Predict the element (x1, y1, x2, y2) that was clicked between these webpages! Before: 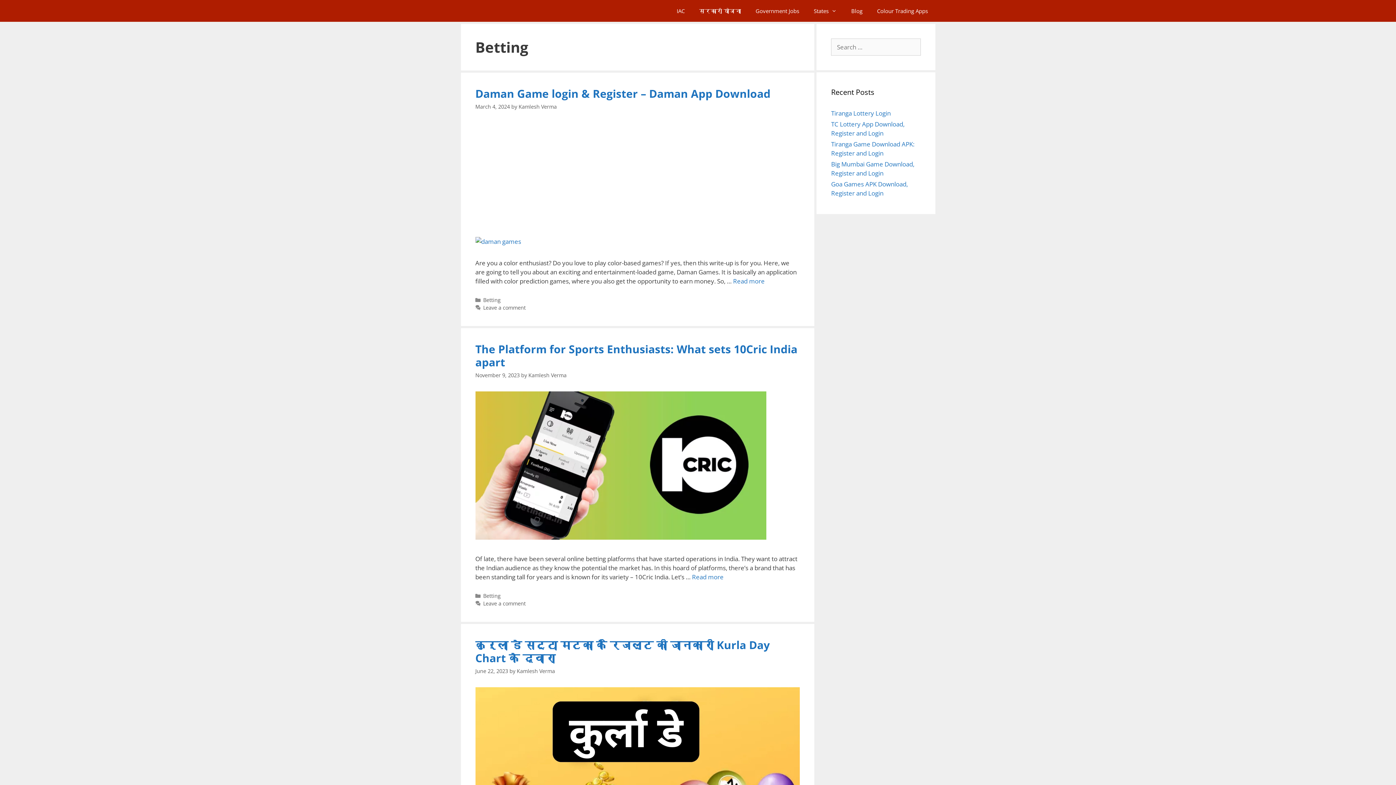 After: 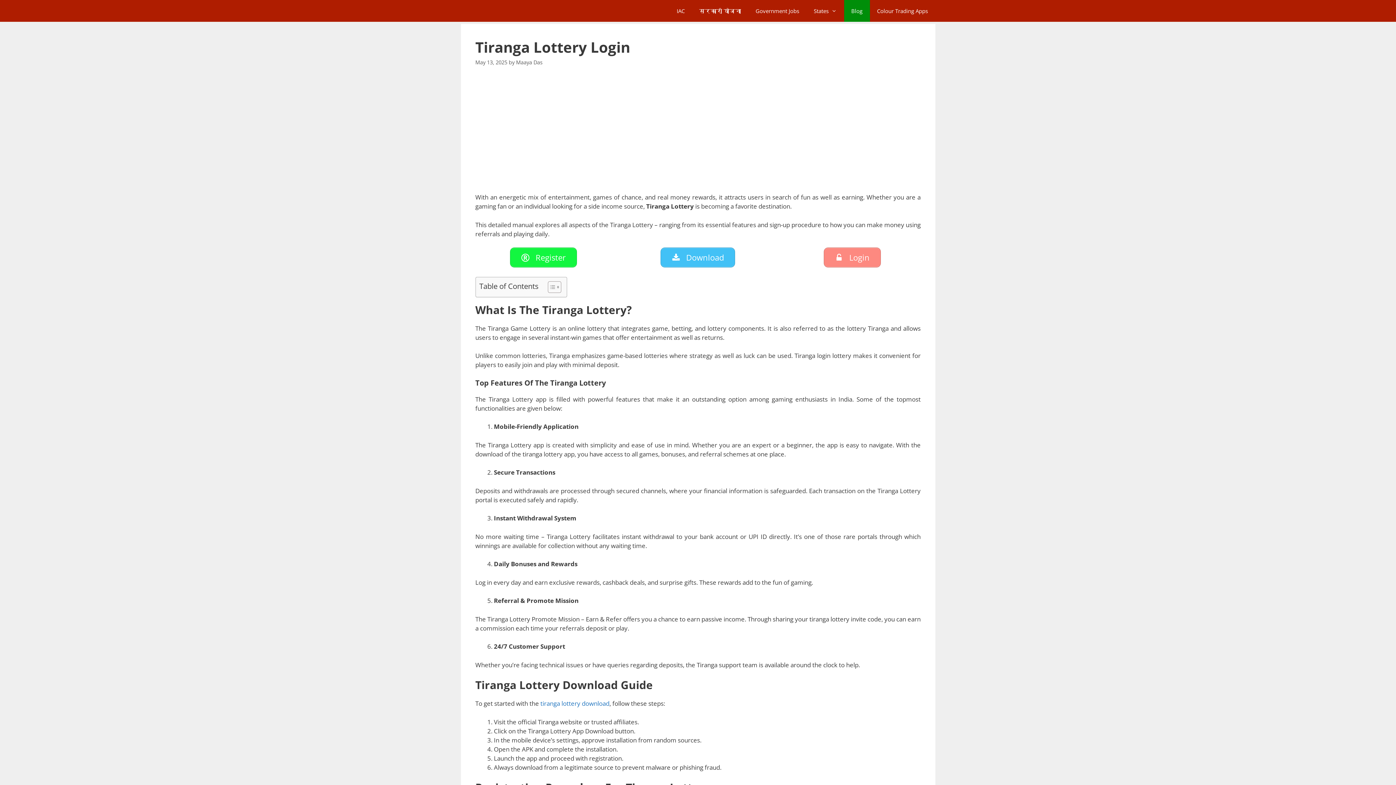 Action: label: Tiranga Lottery Login bbox: (831, 109, 891, 117)